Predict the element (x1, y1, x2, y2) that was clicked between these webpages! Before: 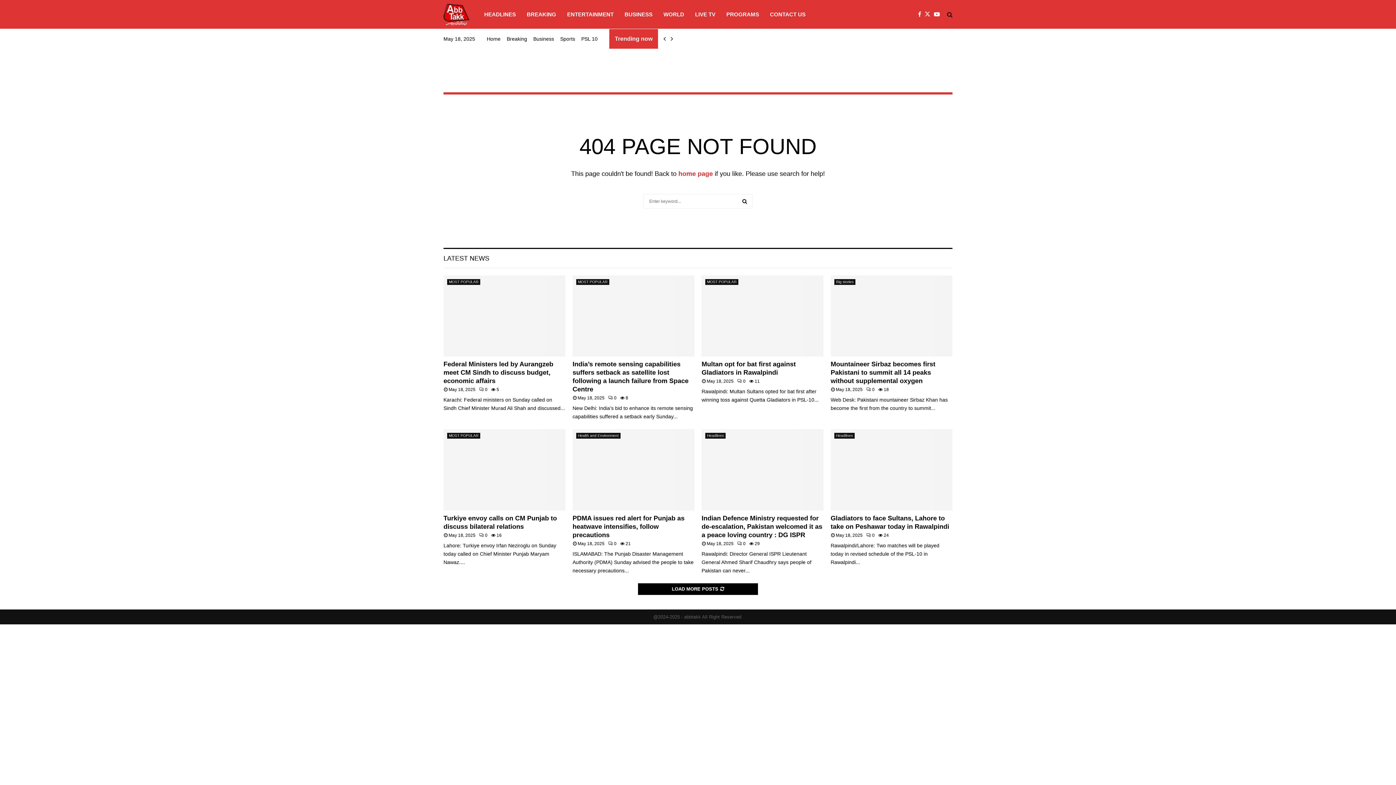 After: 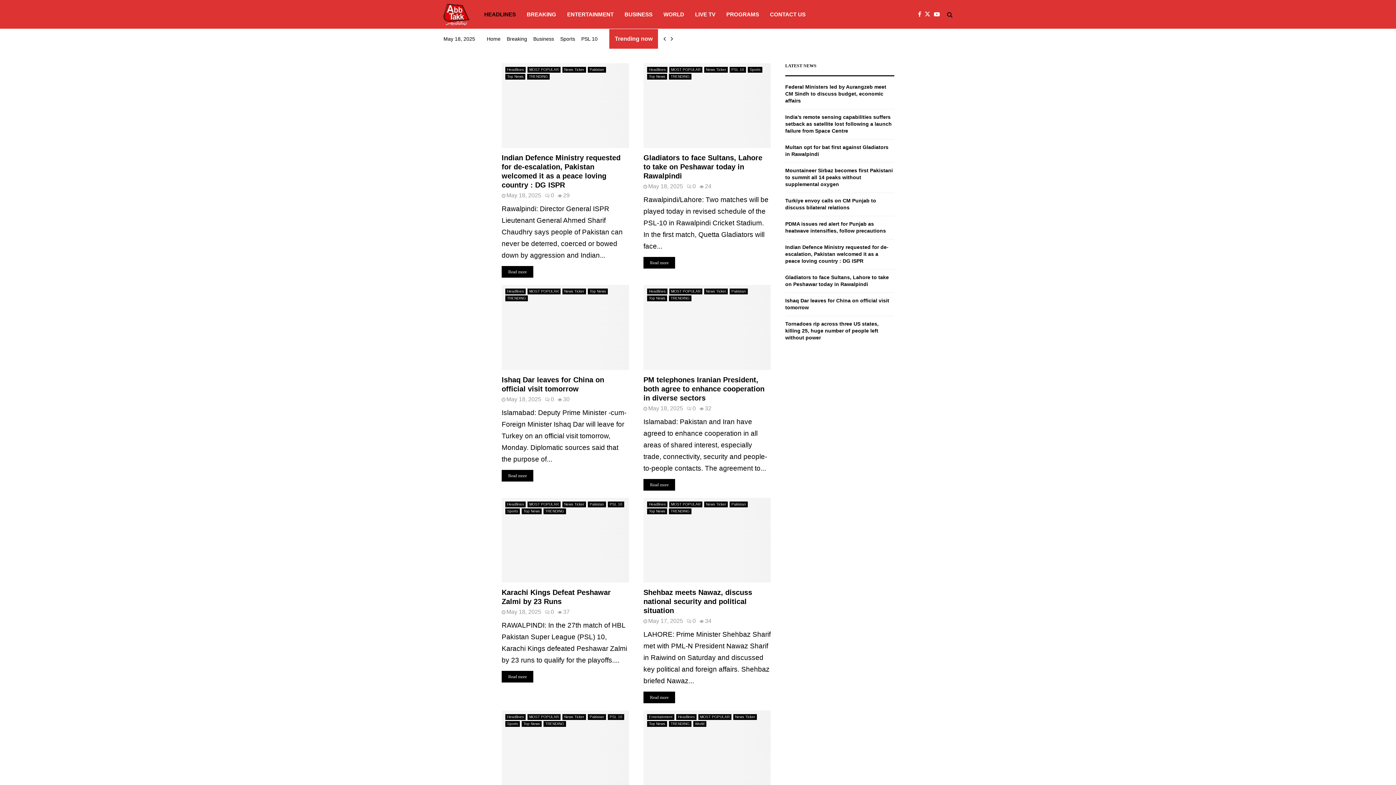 Action: label: HEADLINES bbox: (484, 0, 516, 29)